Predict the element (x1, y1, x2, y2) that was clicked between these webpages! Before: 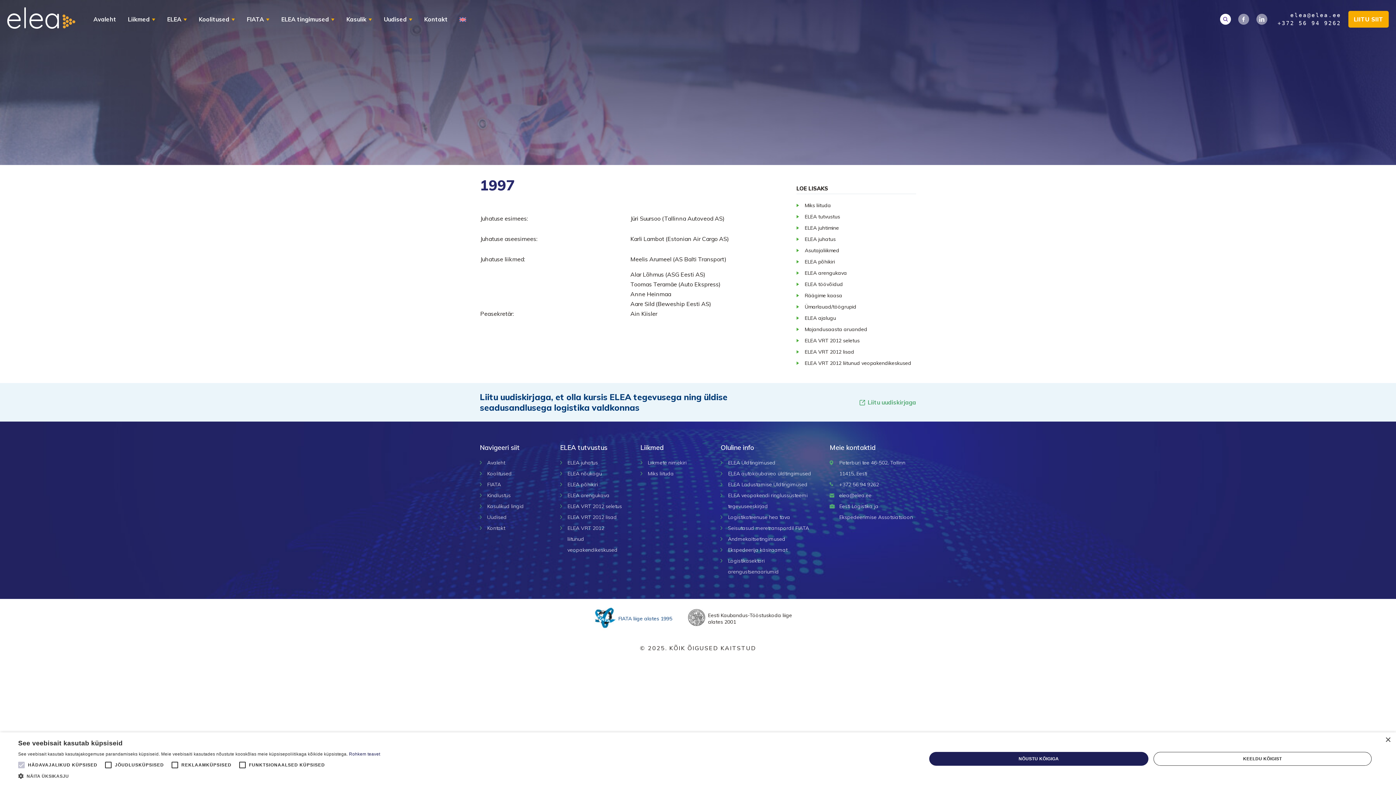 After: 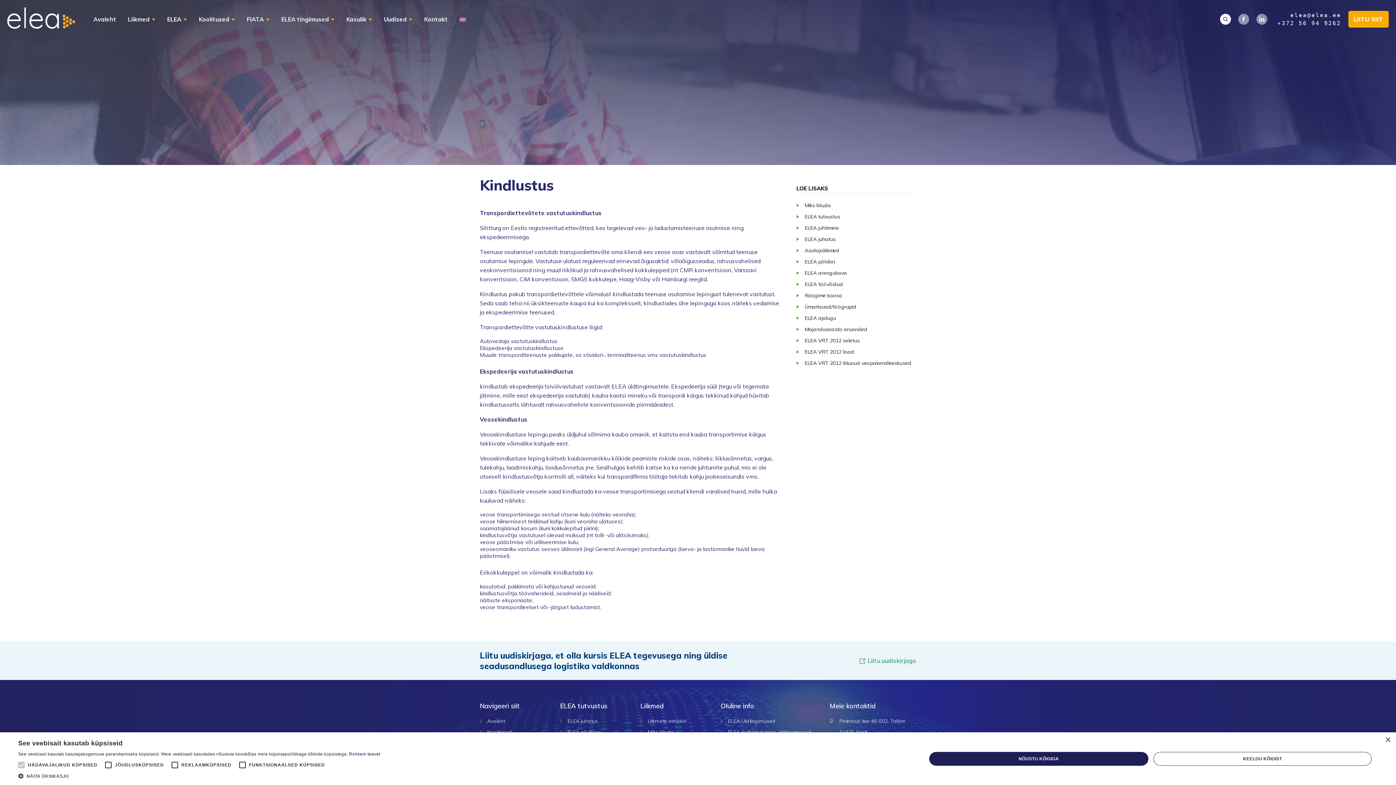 Action: bbox: (487, 492, 510, 498) label: Kindlustus